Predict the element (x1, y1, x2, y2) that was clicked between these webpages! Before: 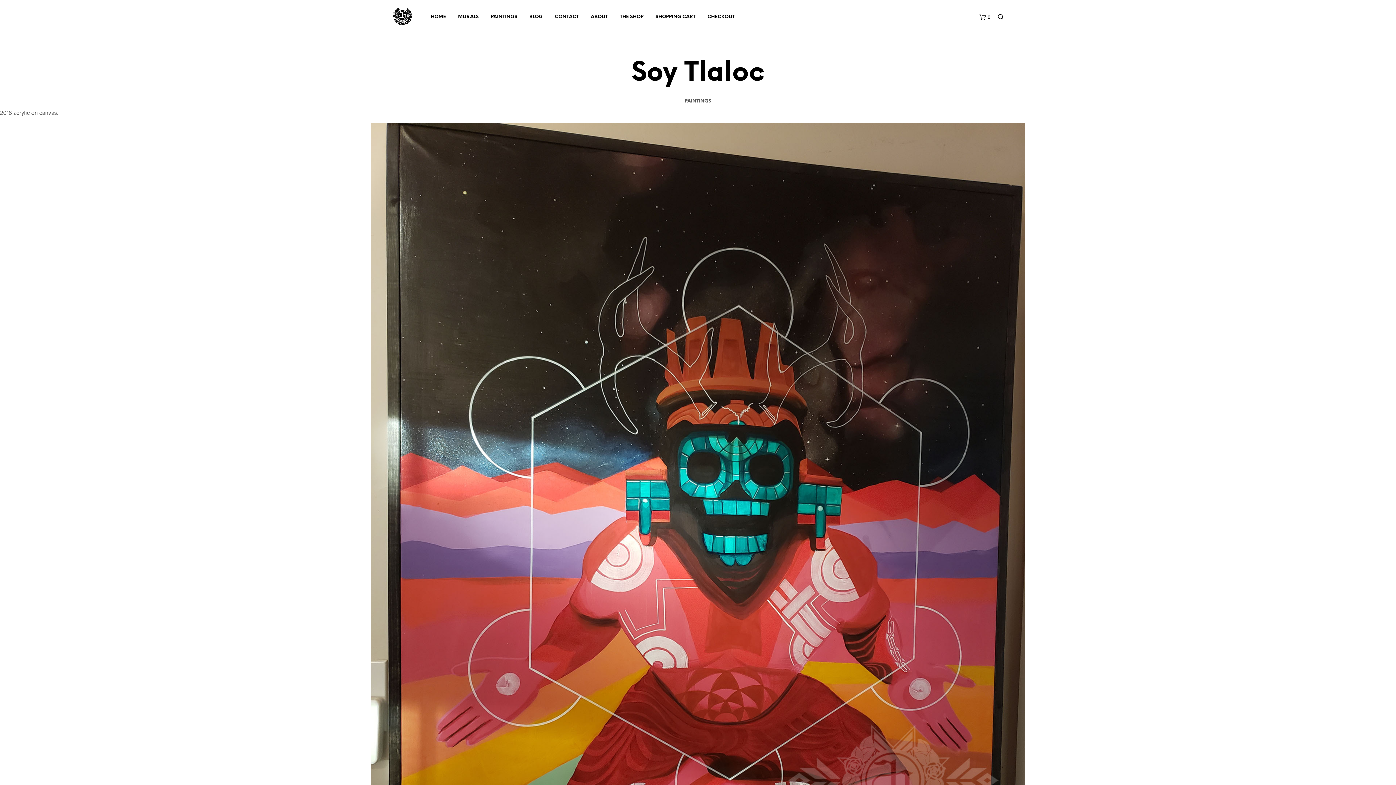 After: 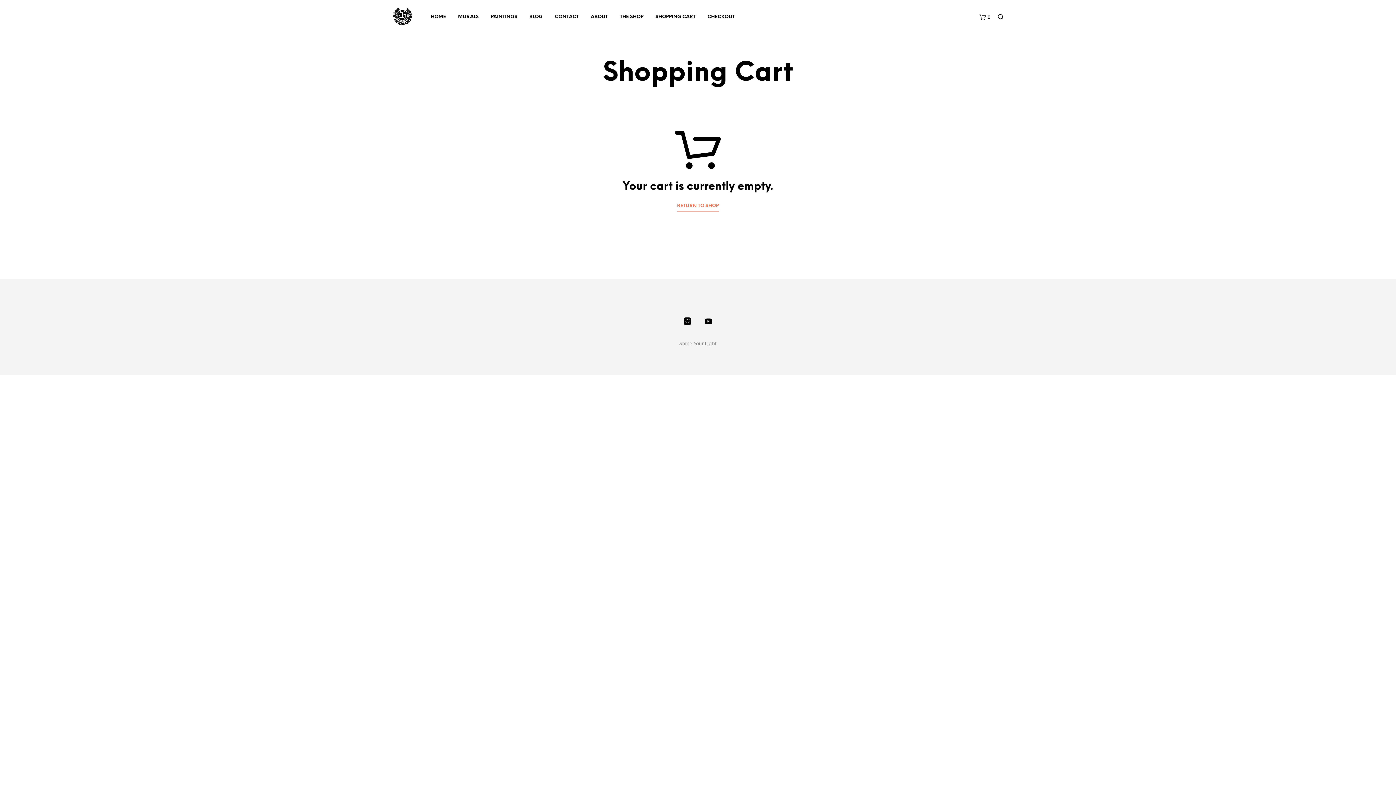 Action: bbox: (650, 10, 701, 22) label: SHOPPING CART